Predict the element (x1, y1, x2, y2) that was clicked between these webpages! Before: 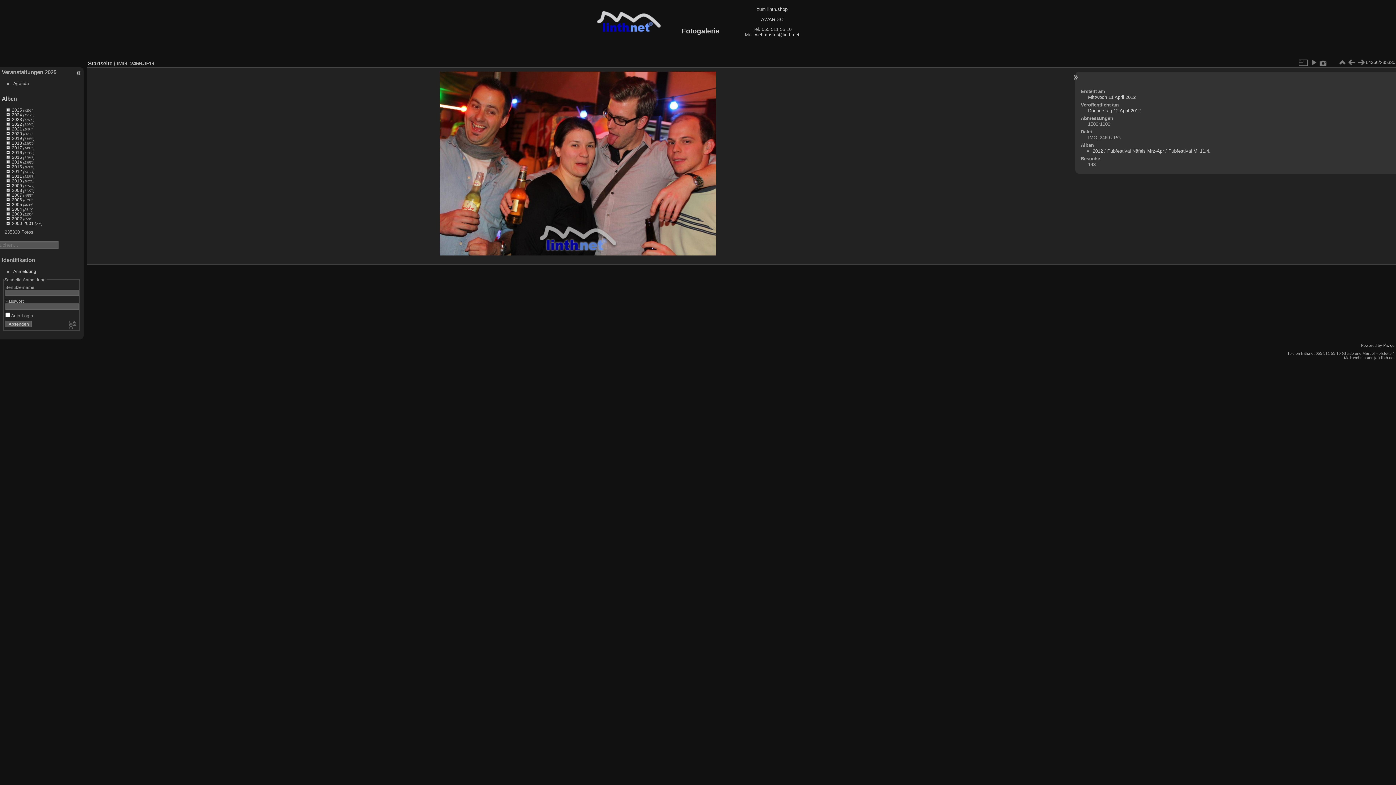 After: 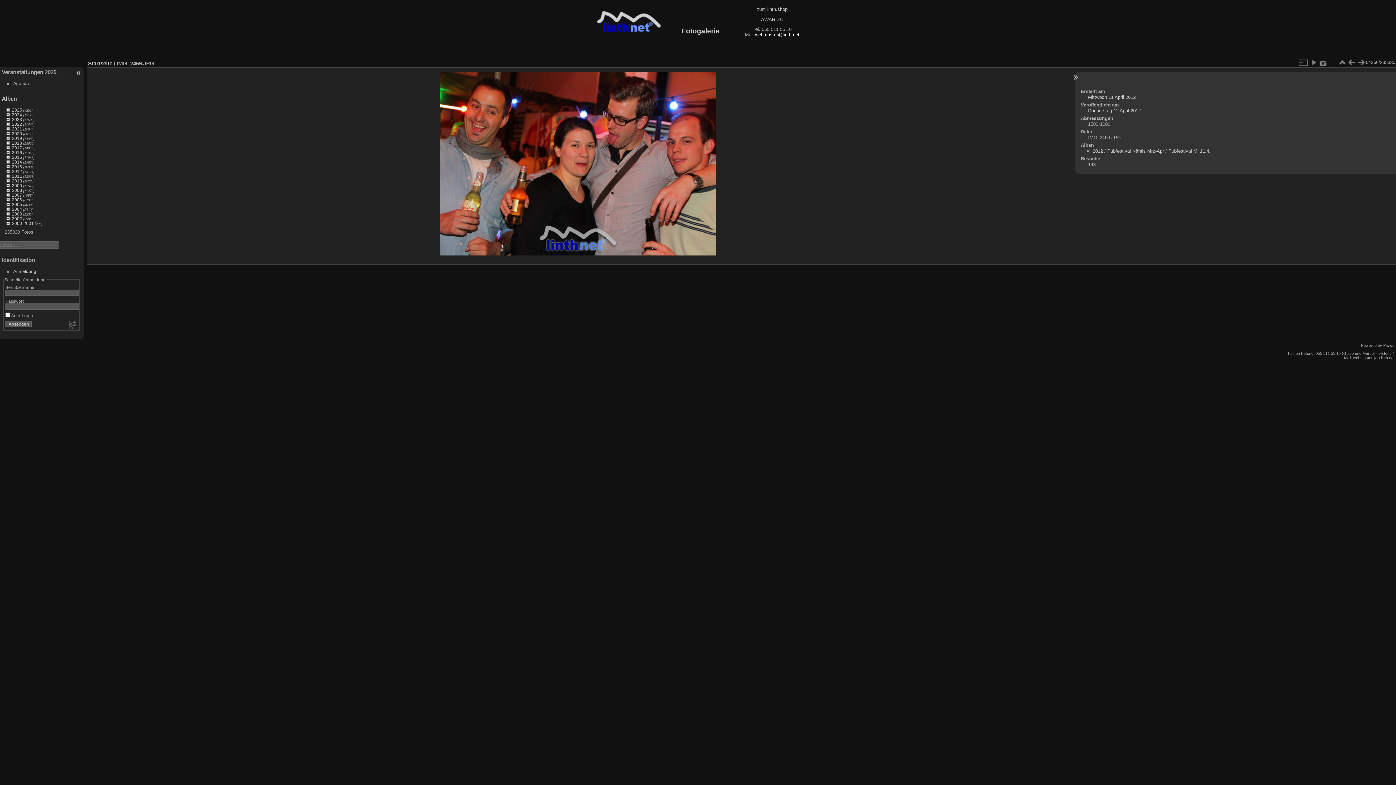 Action: bbox: (755, 32, 799, 37) label: webmaster@linth.net